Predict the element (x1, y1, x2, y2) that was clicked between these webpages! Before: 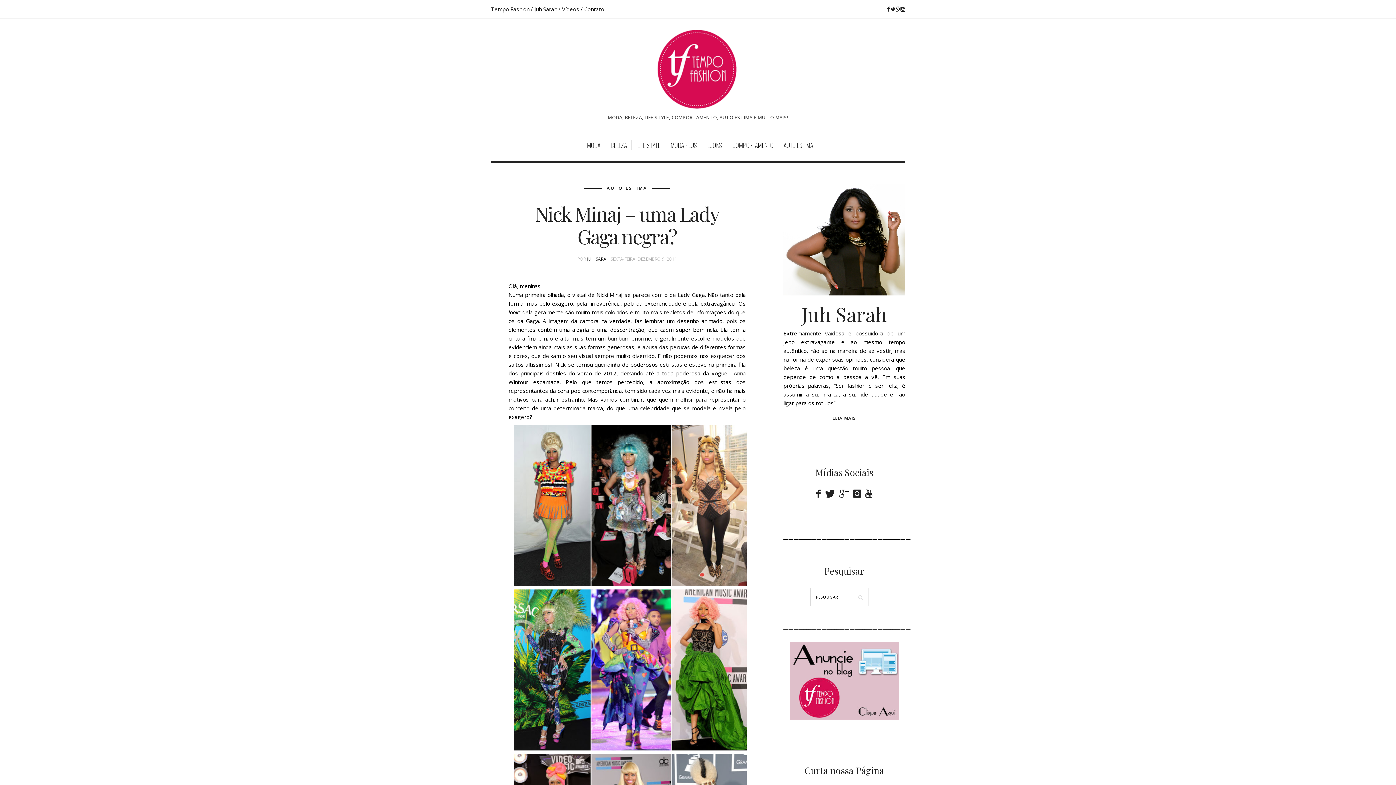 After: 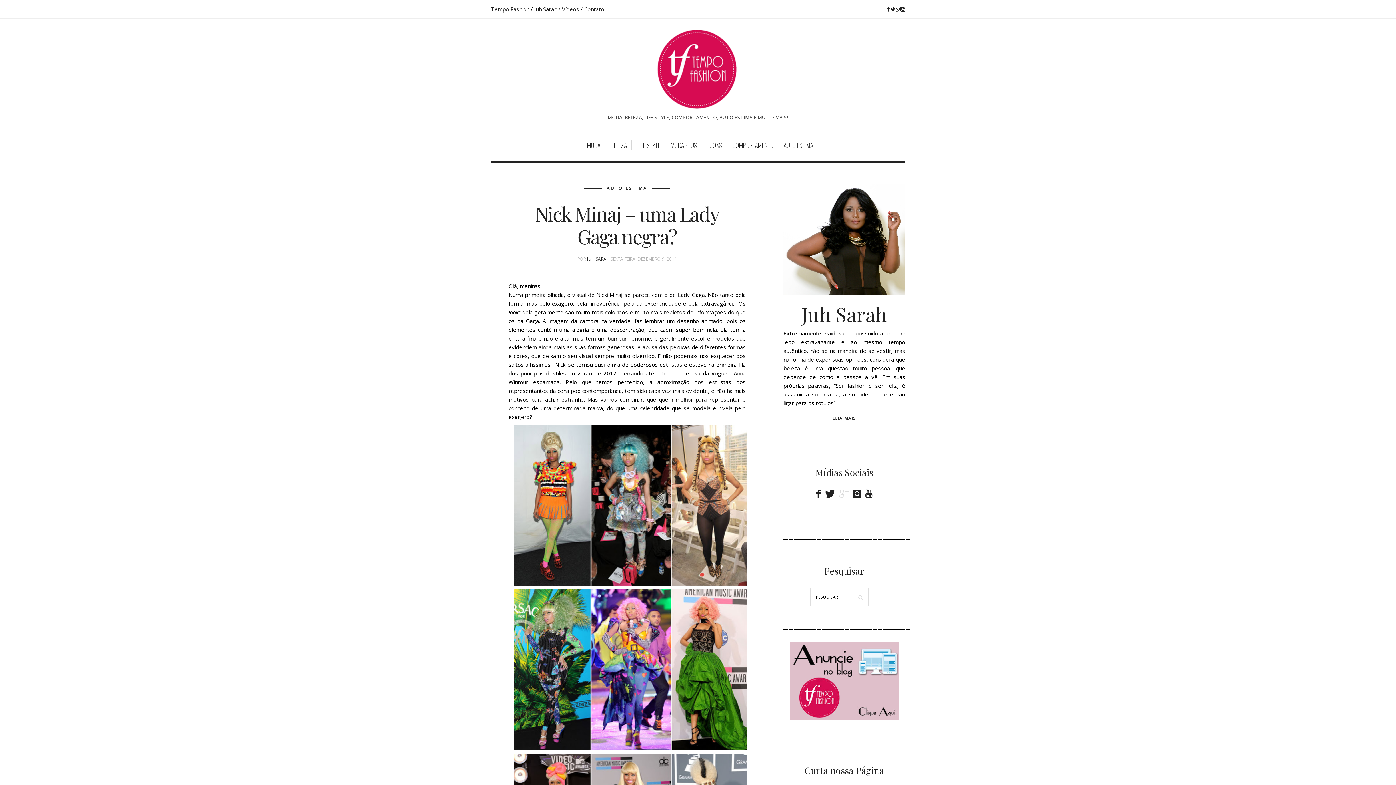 Action: bbox: (839, 489, 848, 497)